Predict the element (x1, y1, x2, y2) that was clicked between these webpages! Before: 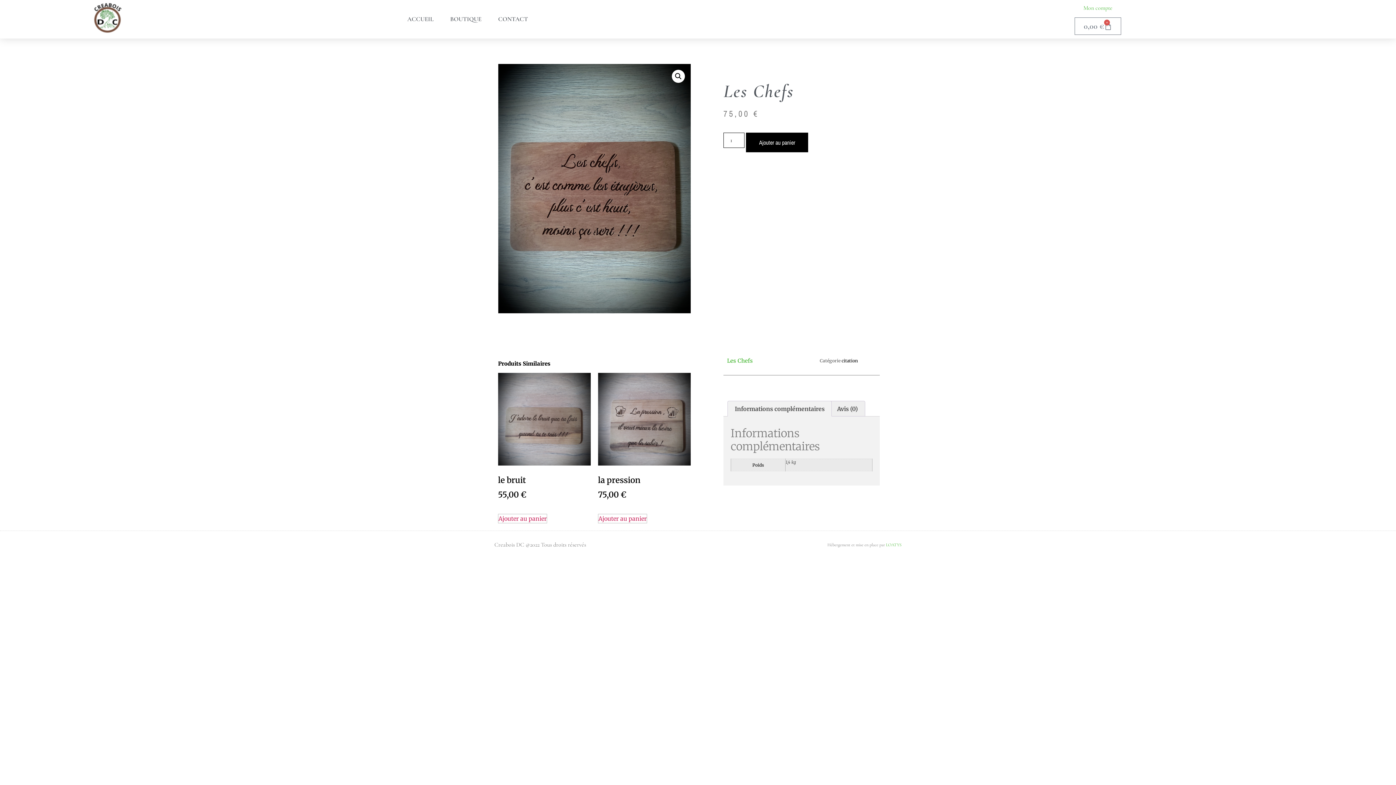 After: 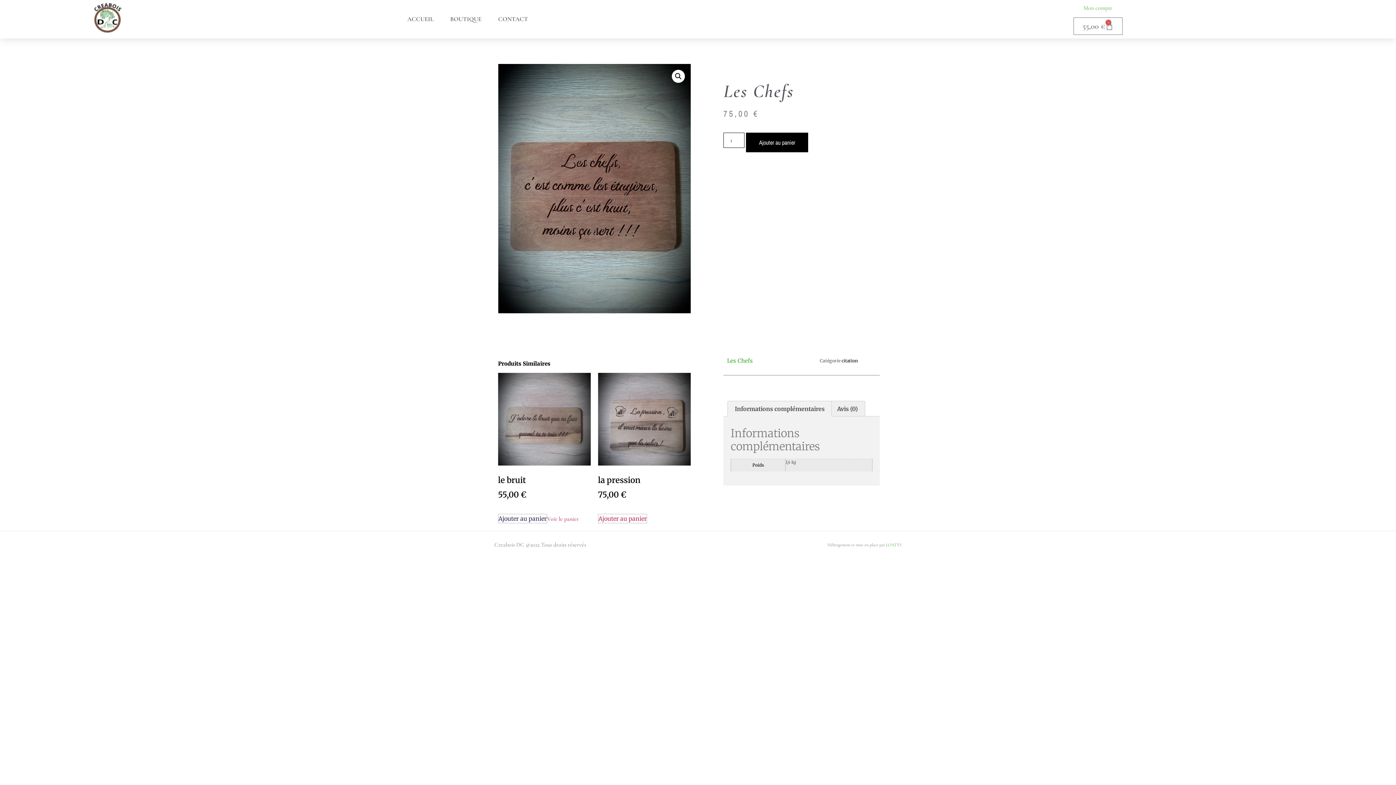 Action: bbox: (498, 514, 547, 523) label: Ajouter au panier : “le bruit”